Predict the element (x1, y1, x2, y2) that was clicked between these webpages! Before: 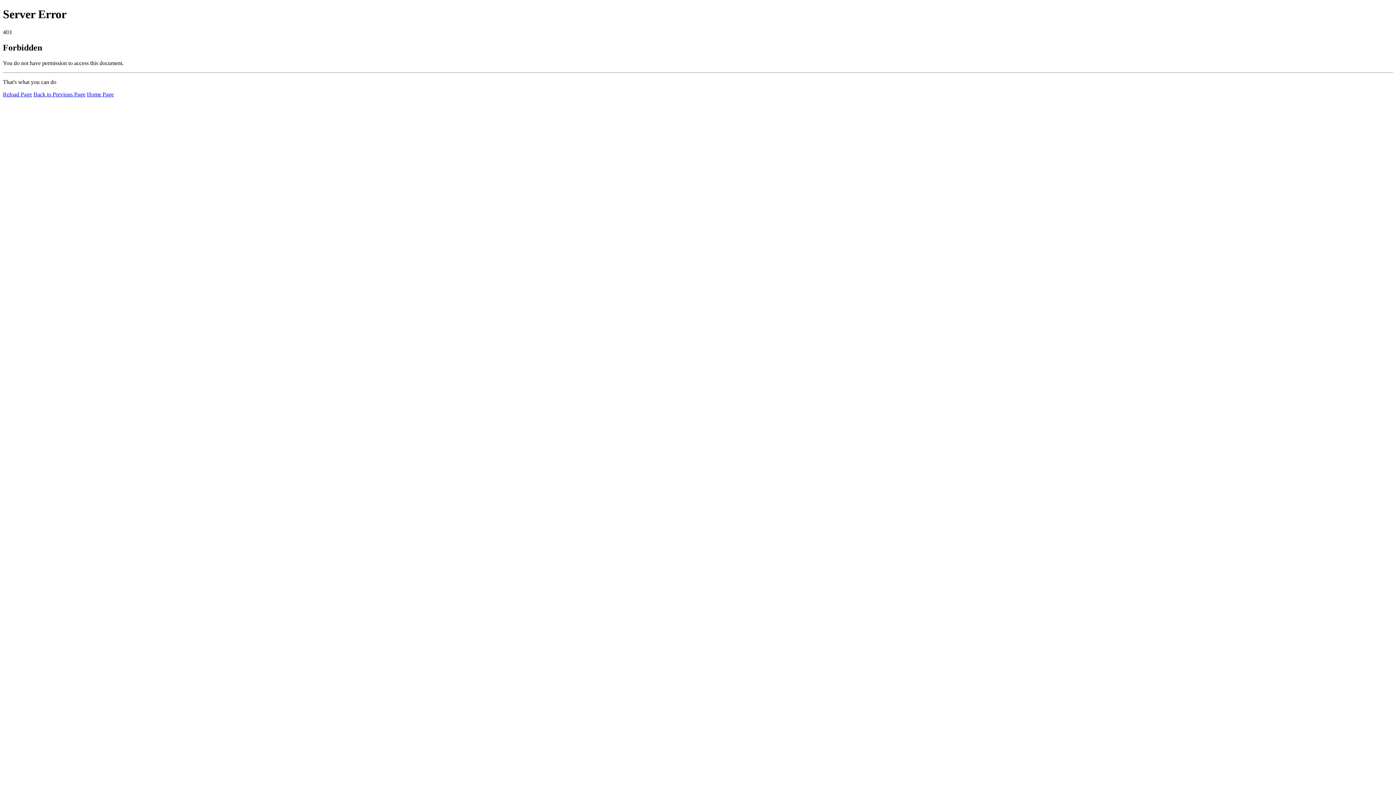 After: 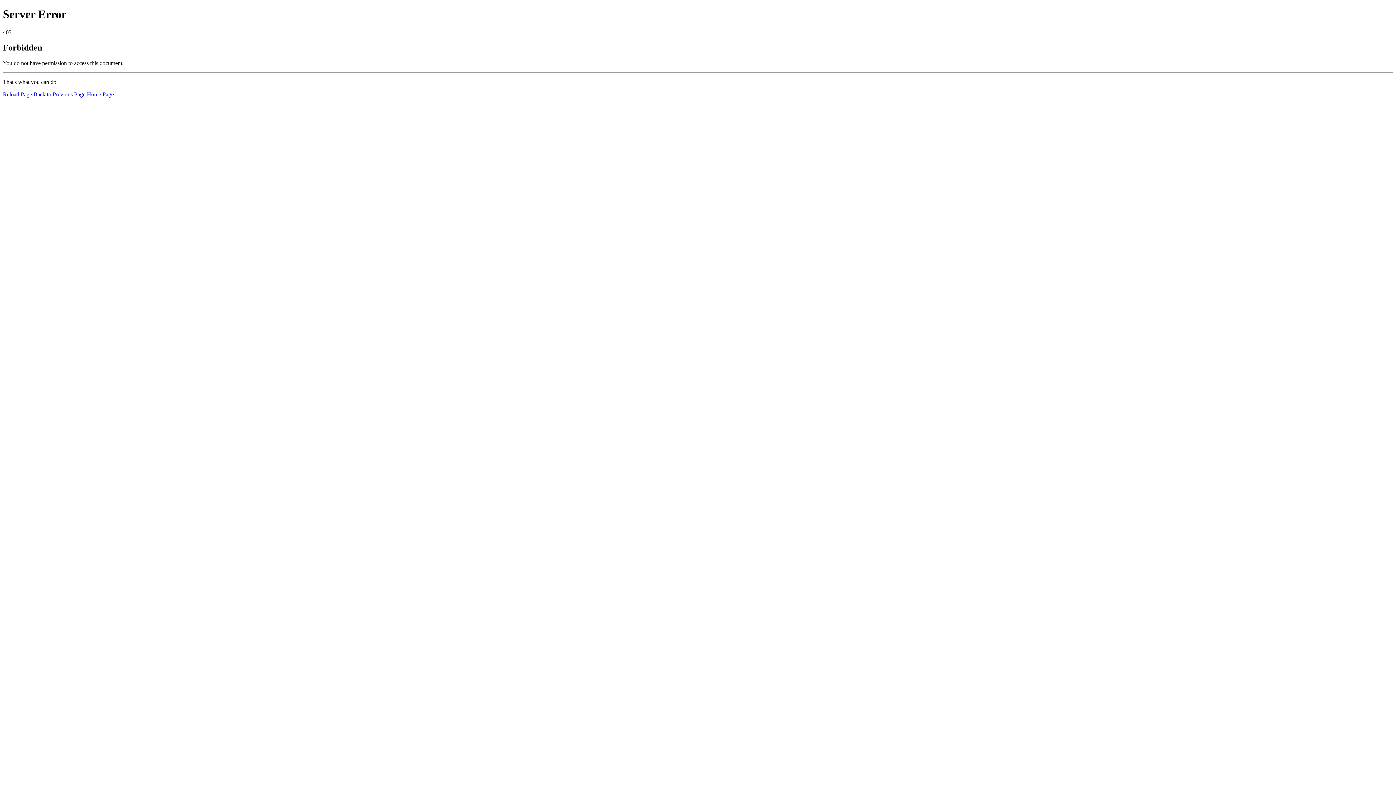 Action: bbox: (86, 91, 113, 97) label: Home Page